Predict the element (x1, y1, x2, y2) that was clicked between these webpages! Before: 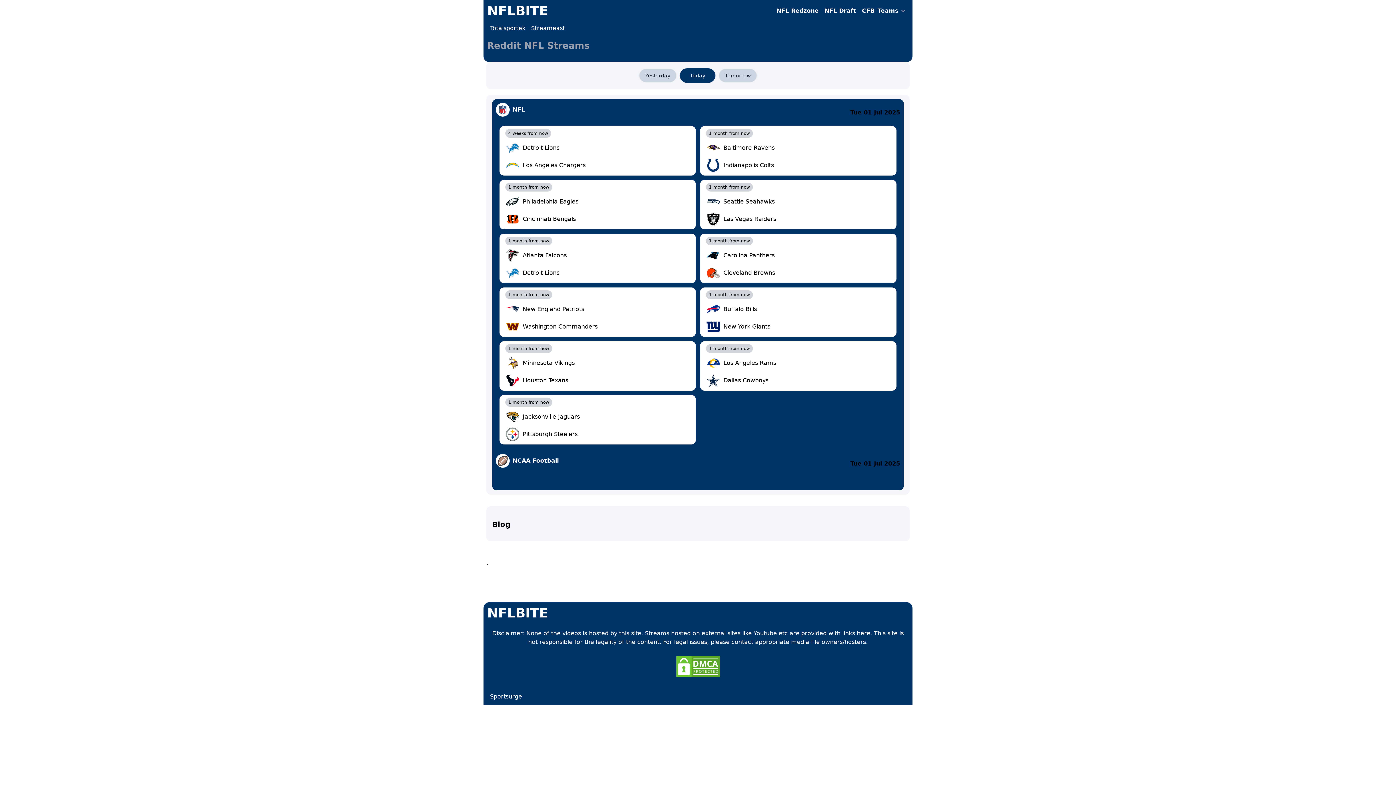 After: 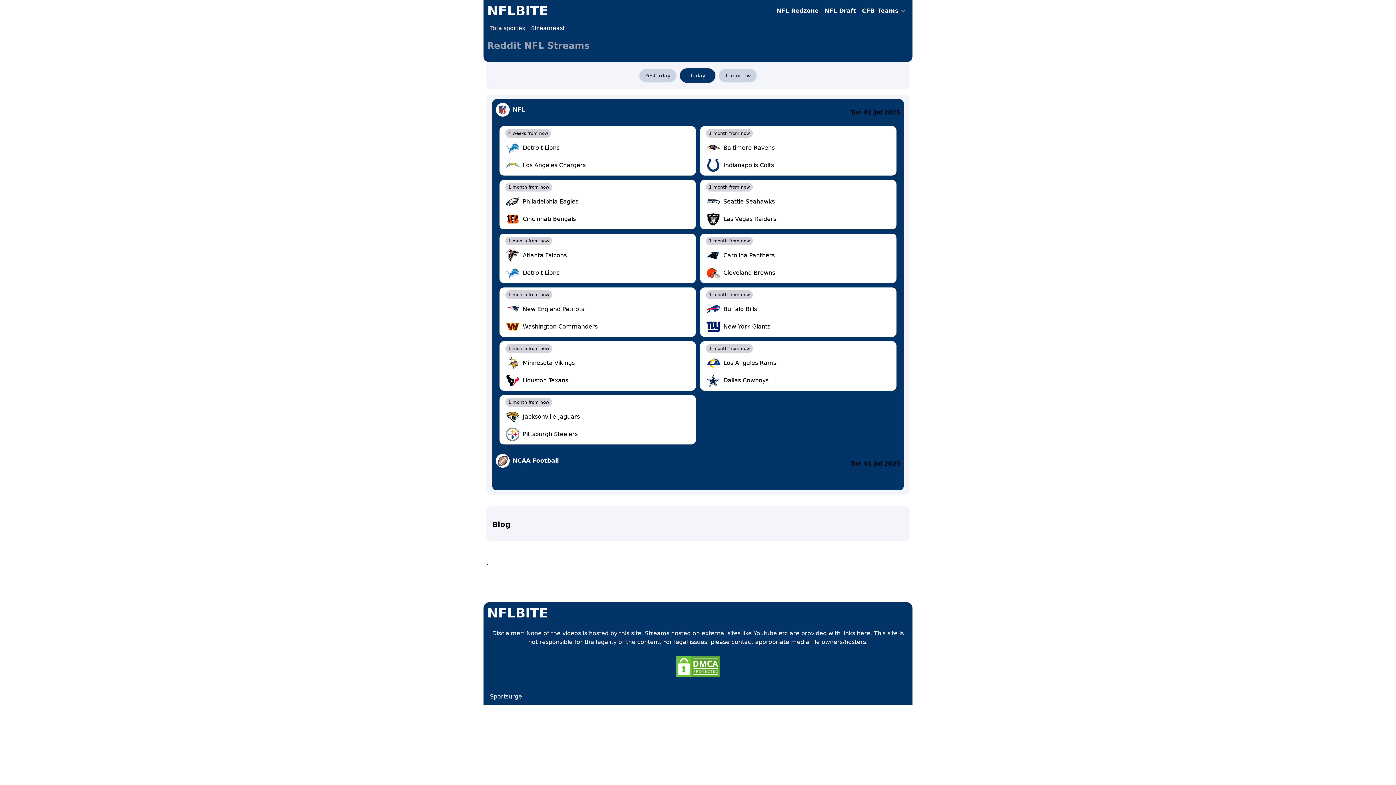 Action: bbox: (490, 692, 522, 701) label: Sportsurge